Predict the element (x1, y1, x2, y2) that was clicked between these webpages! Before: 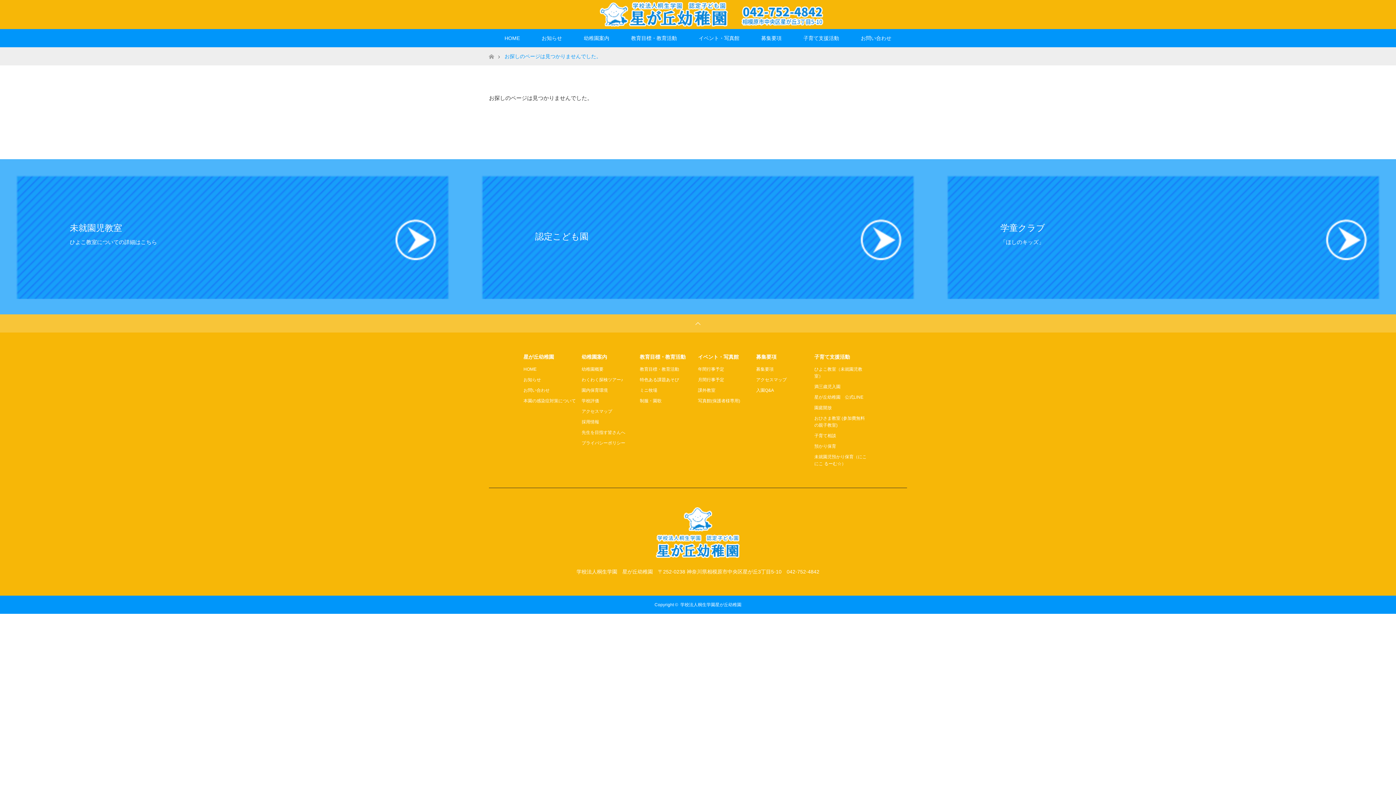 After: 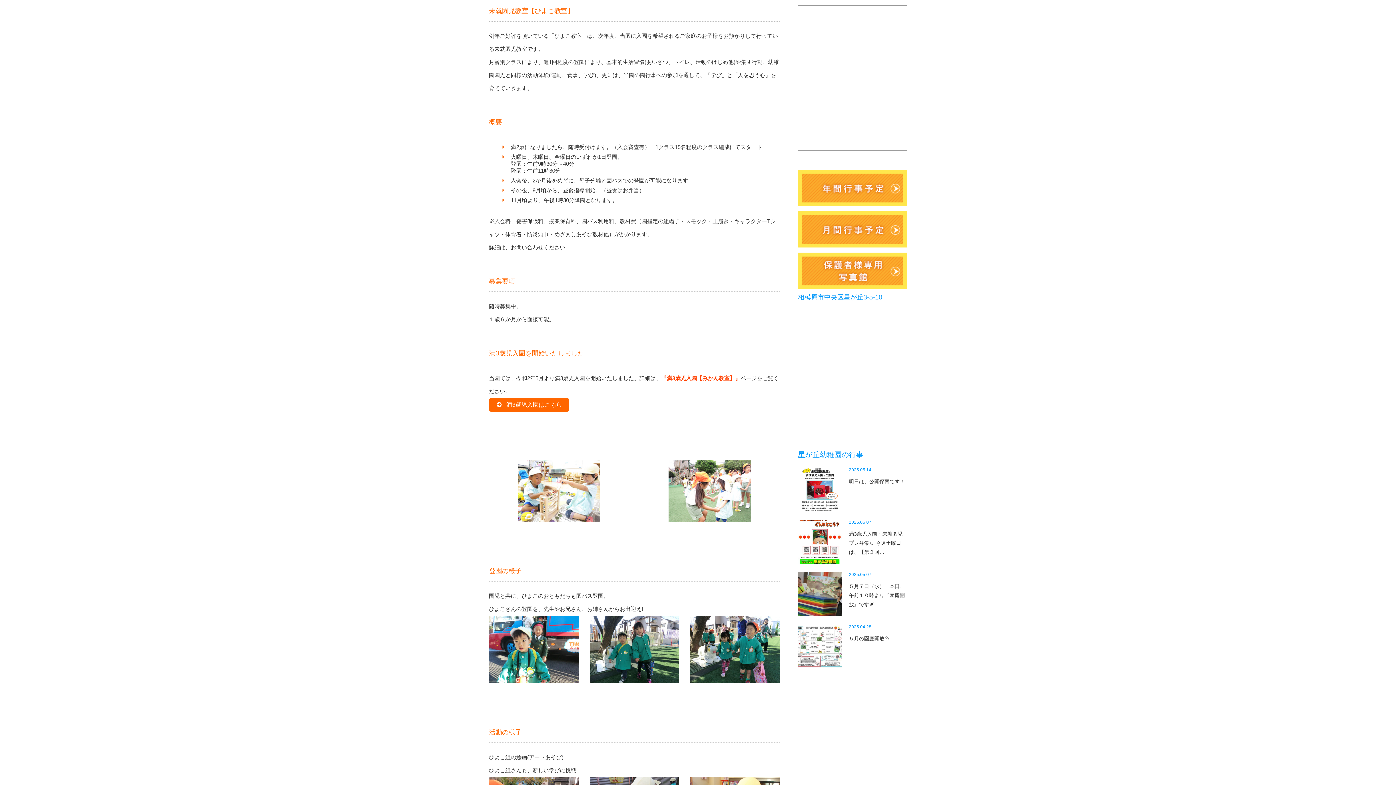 Action: bbox: (0, 159, 465, 314) label: 未就園児教室

ひよこ教室についての詳細はこちら